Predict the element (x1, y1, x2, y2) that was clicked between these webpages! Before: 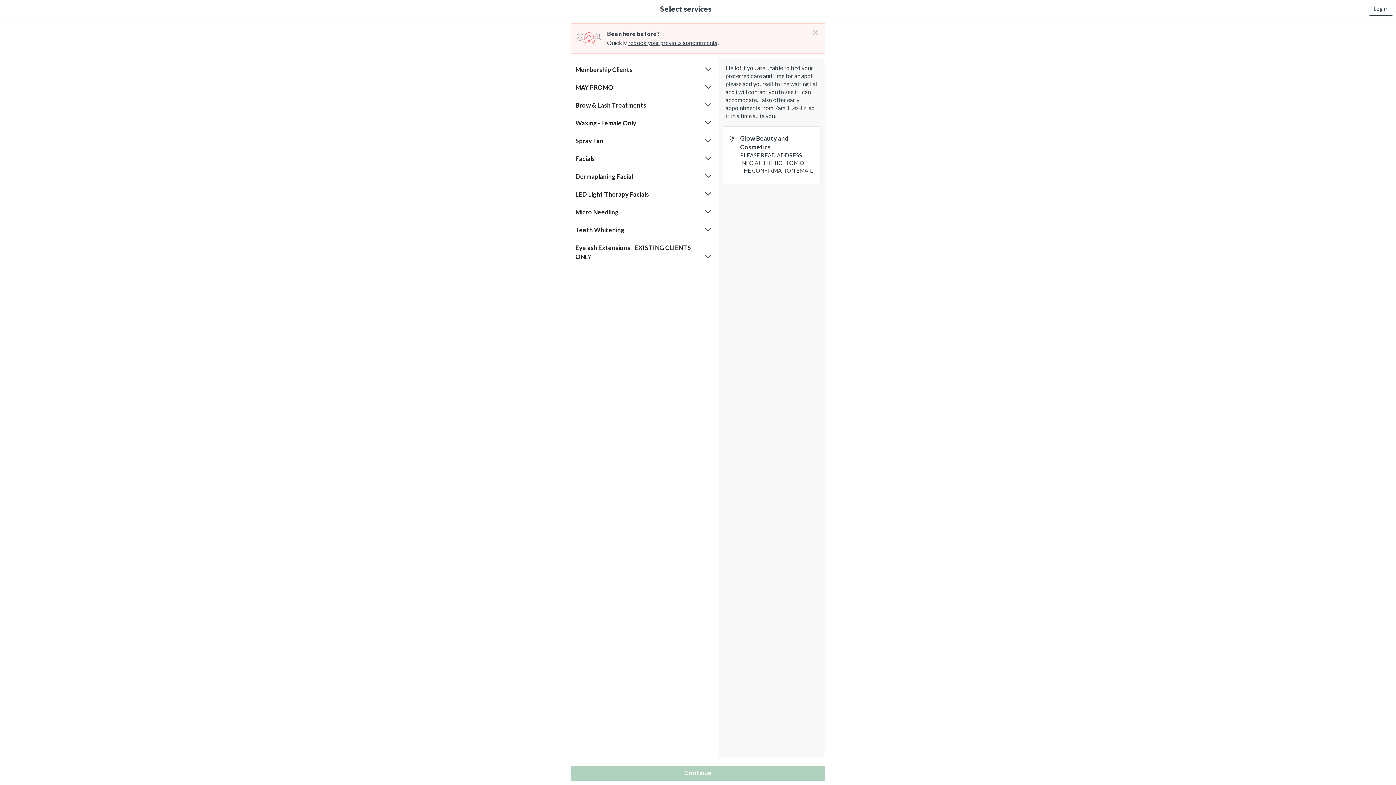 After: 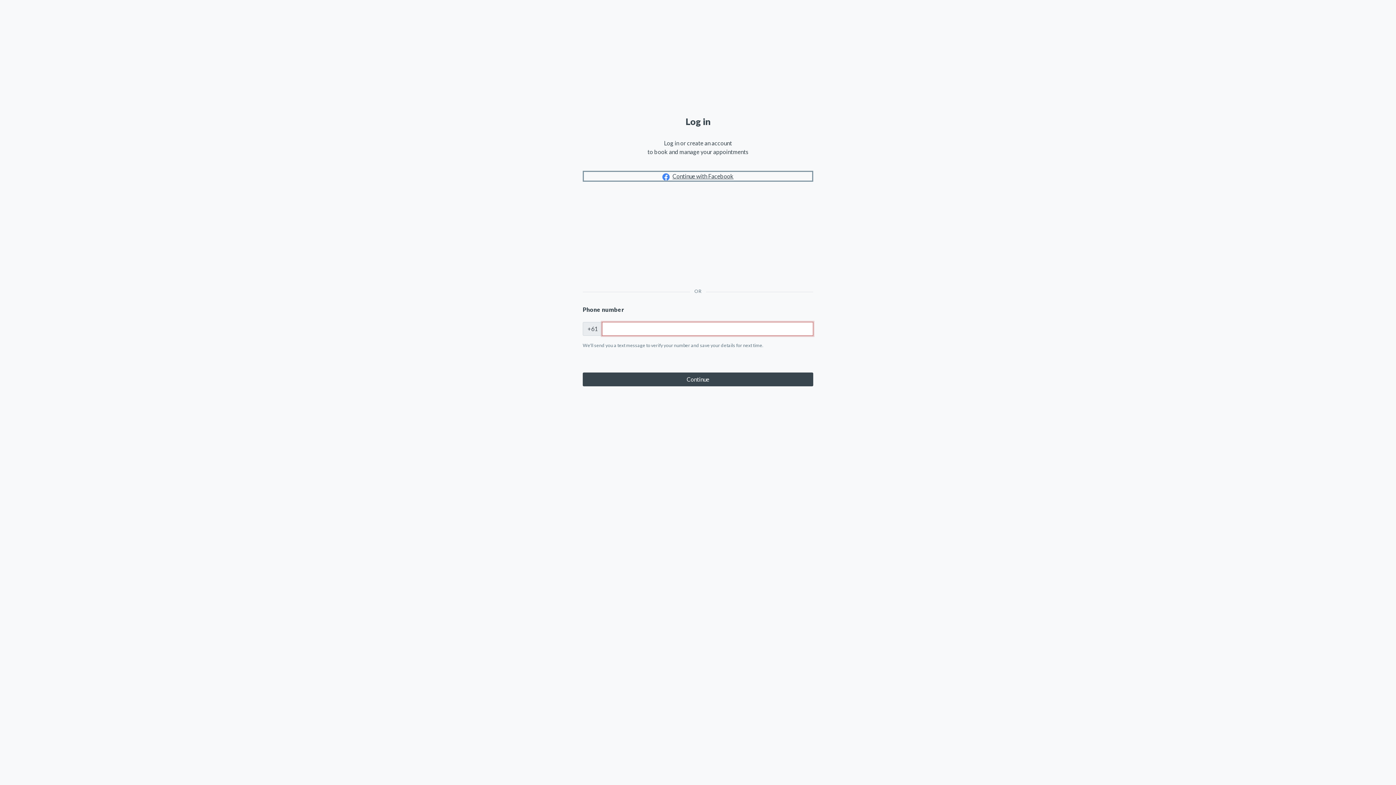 Action: bbox: (626, 38, 717, 47) label: rebook your previous appointments